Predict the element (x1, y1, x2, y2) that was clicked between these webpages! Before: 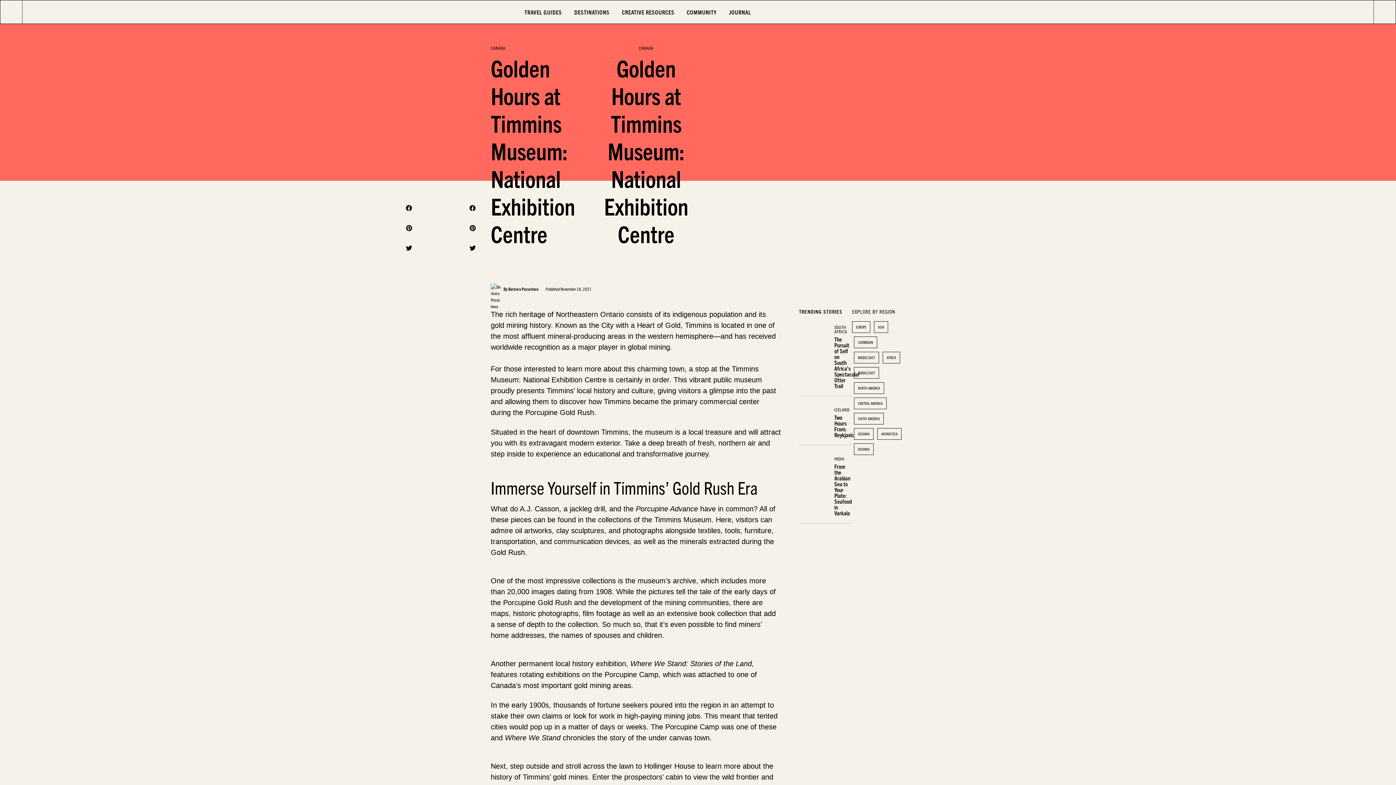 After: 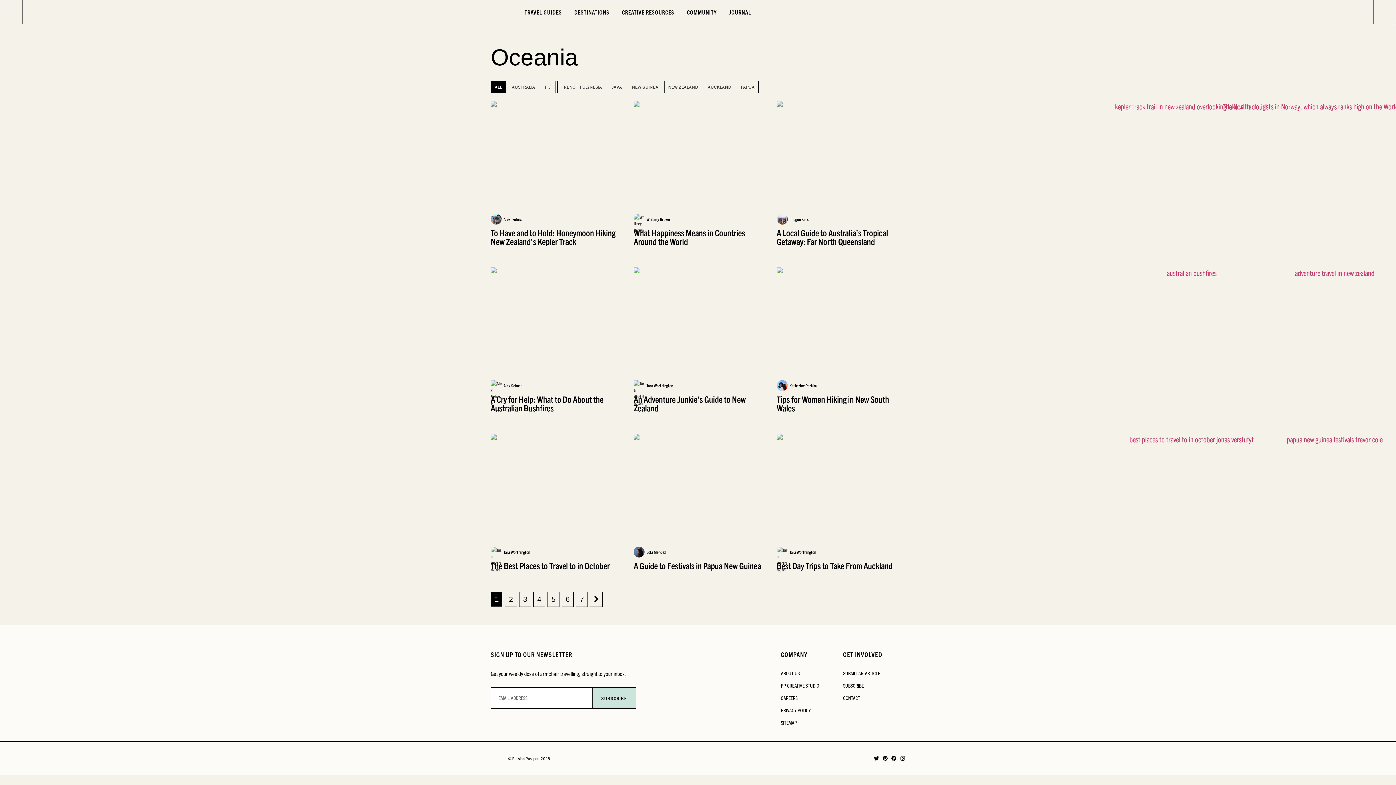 Action: label: OCEANIA bbox: (854, 428, 873, 440)